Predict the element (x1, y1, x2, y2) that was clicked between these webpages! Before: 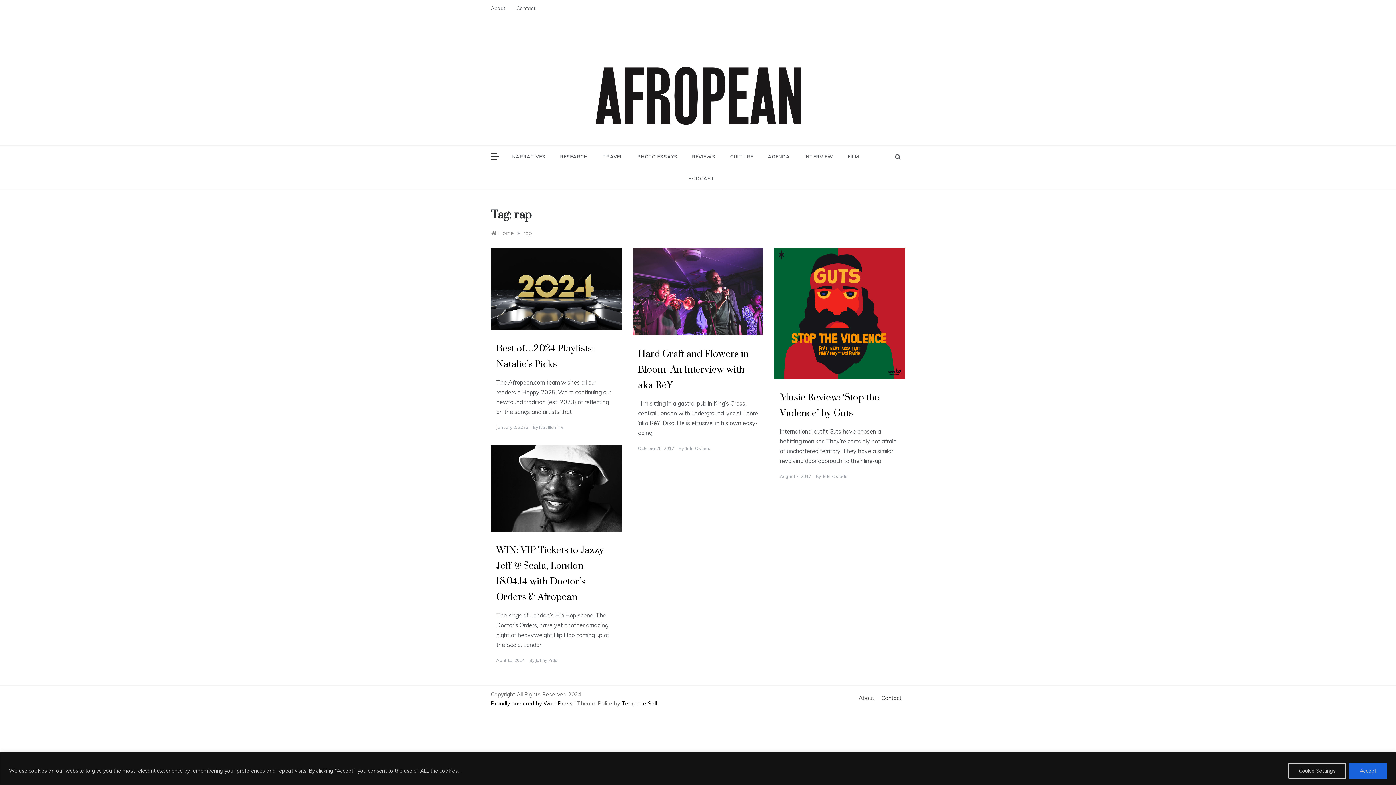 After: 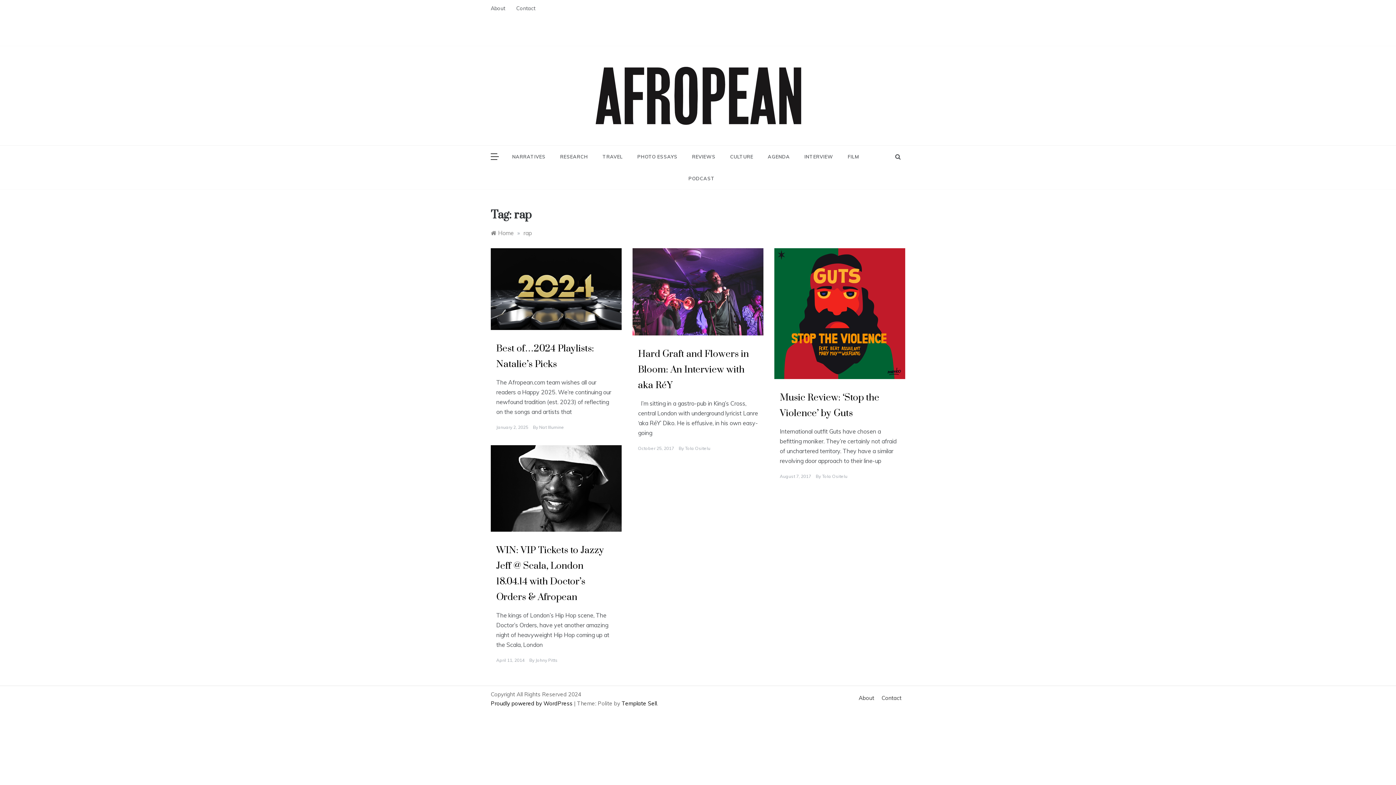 Action: bbox: (1349, 763, 1387, 779) label: Accept